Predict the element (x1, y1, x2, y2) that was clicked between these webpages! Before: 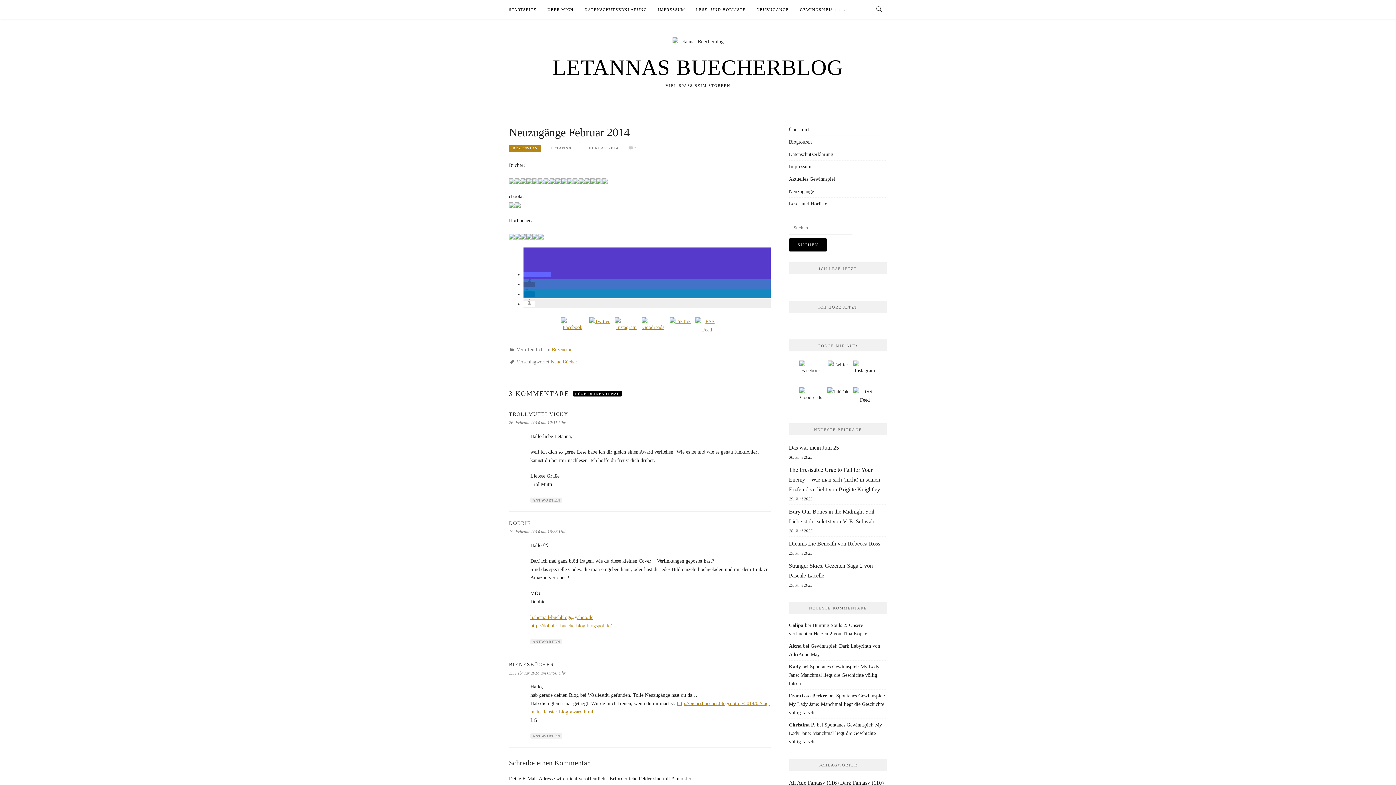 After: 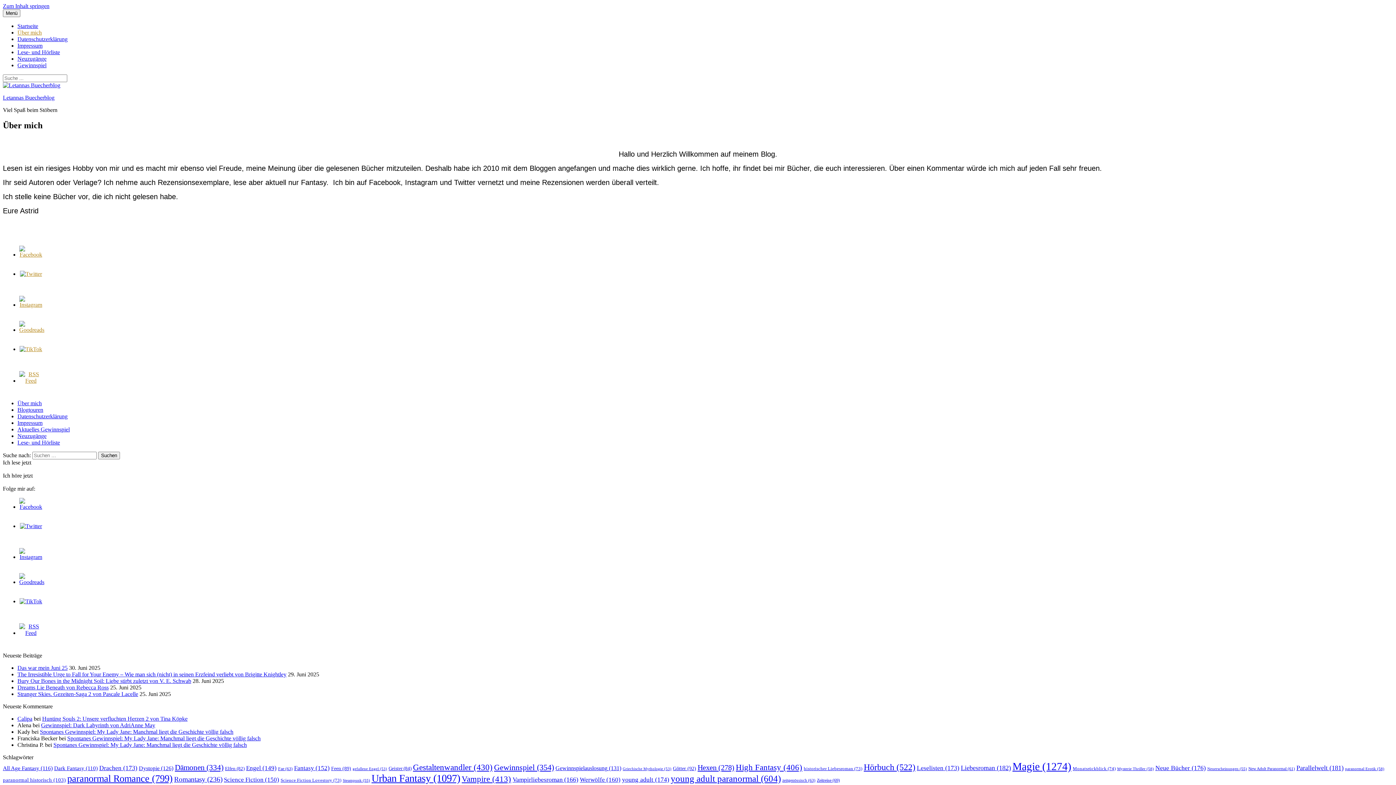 Action: bbox: (789, 127, 810, 132) label: Über mich